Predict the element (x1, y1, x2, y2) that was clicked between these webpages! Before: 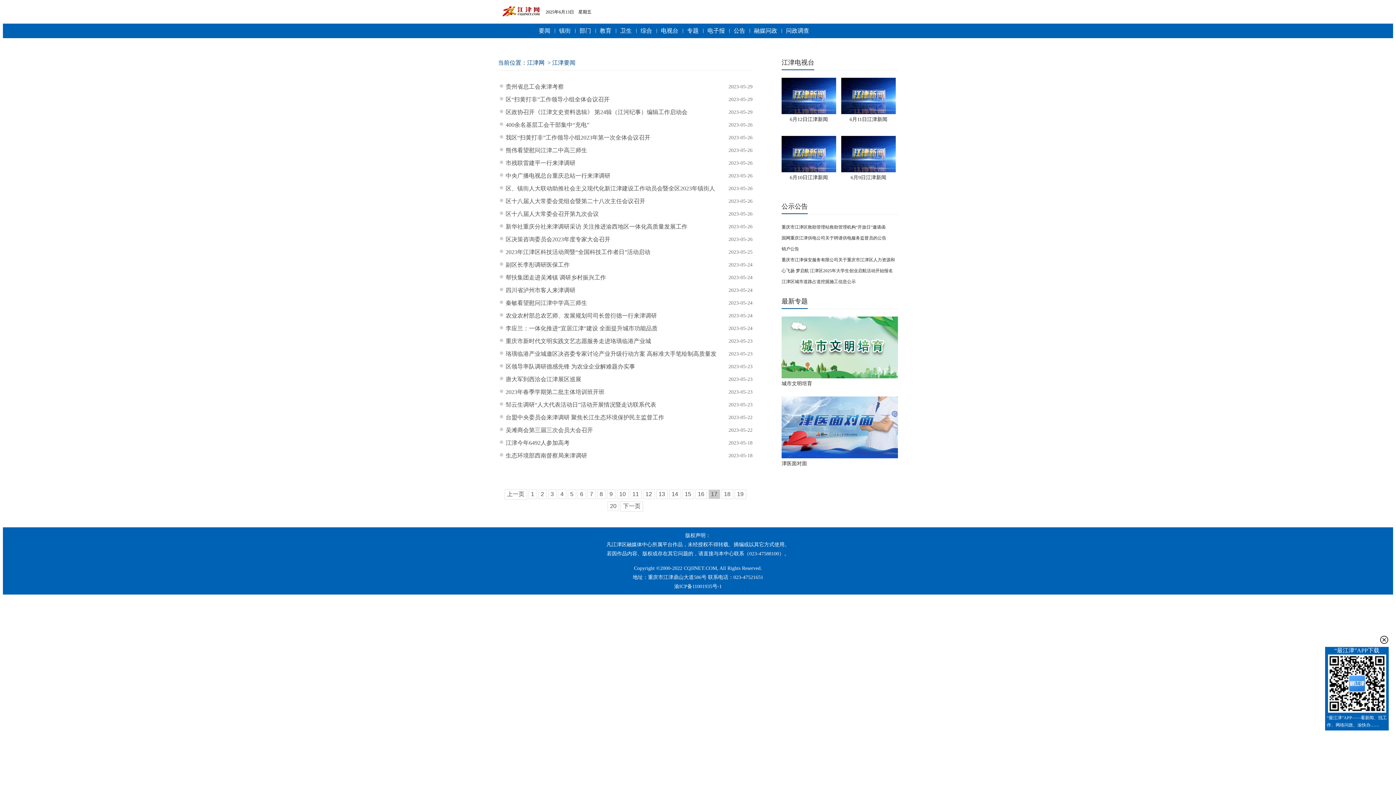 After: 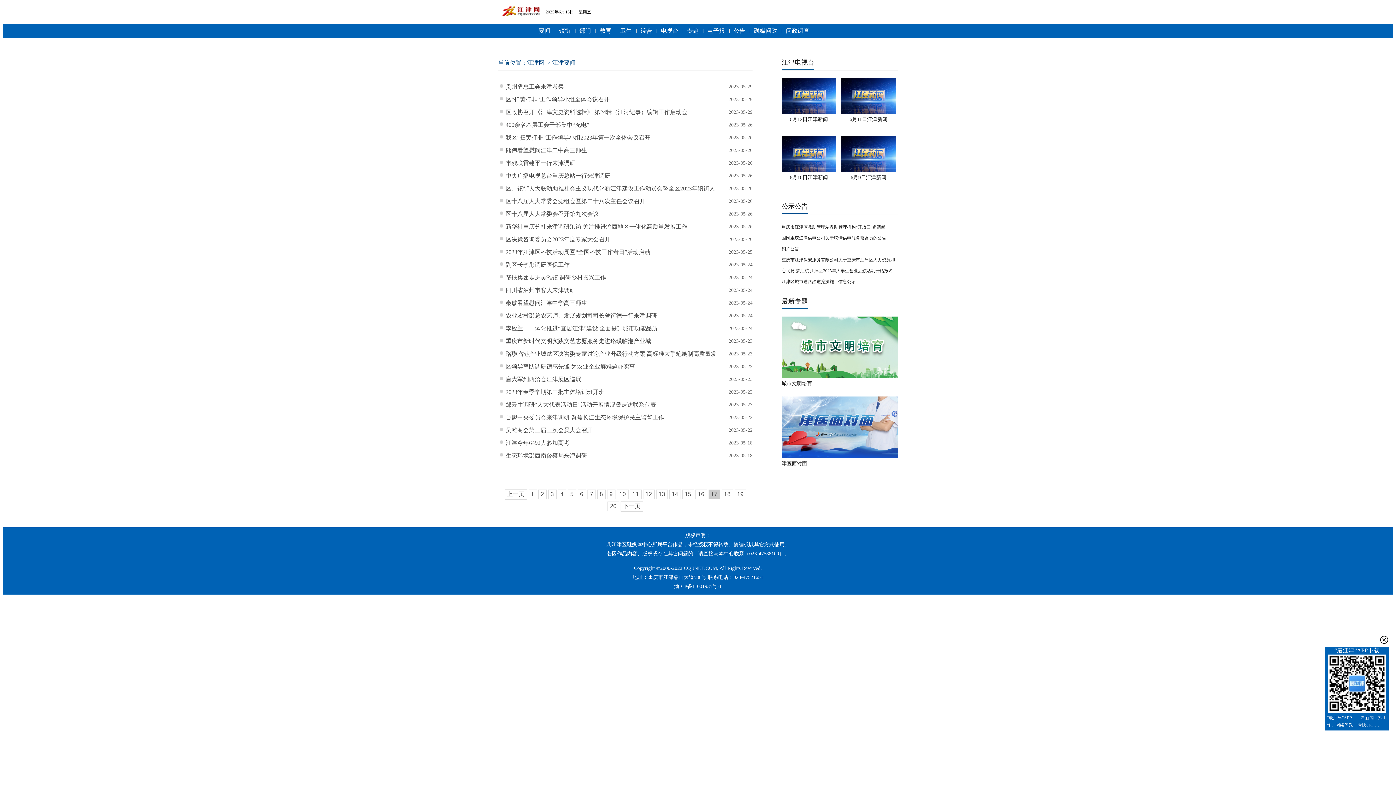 Action: bbox: (559, 27, 570, 33) label: 镇街